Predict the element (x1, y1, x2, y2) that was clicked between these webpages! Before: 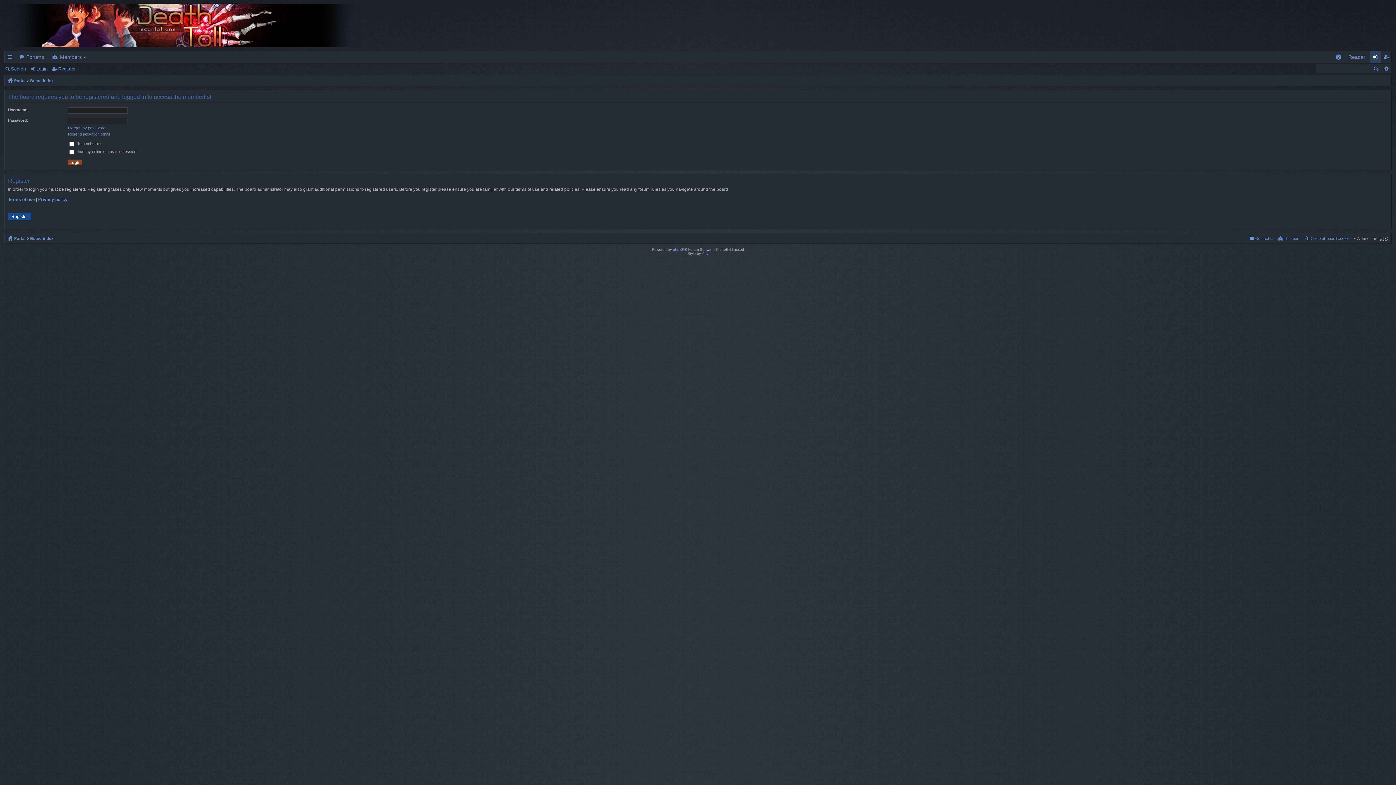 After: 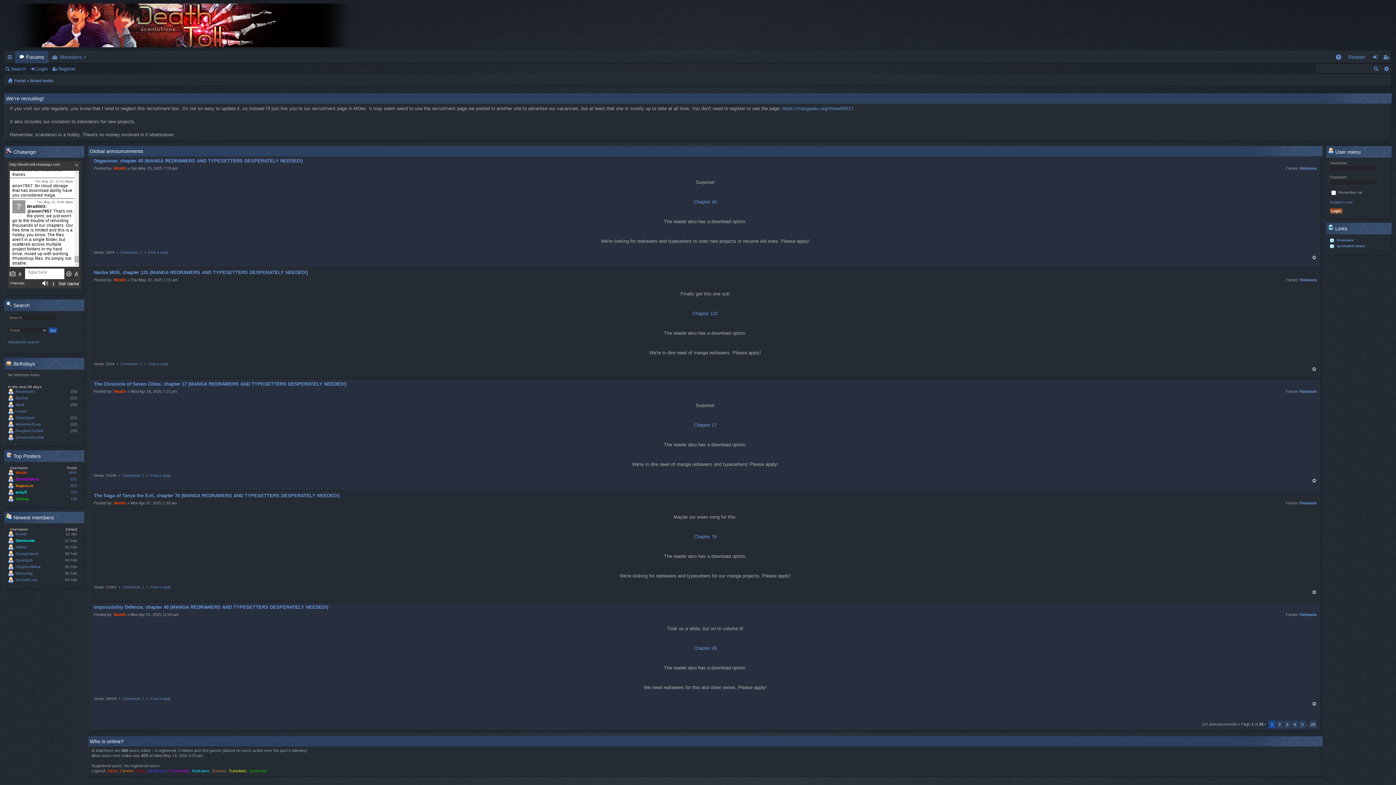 Action: bbox: (8, 76, 25, 85) label: Portal